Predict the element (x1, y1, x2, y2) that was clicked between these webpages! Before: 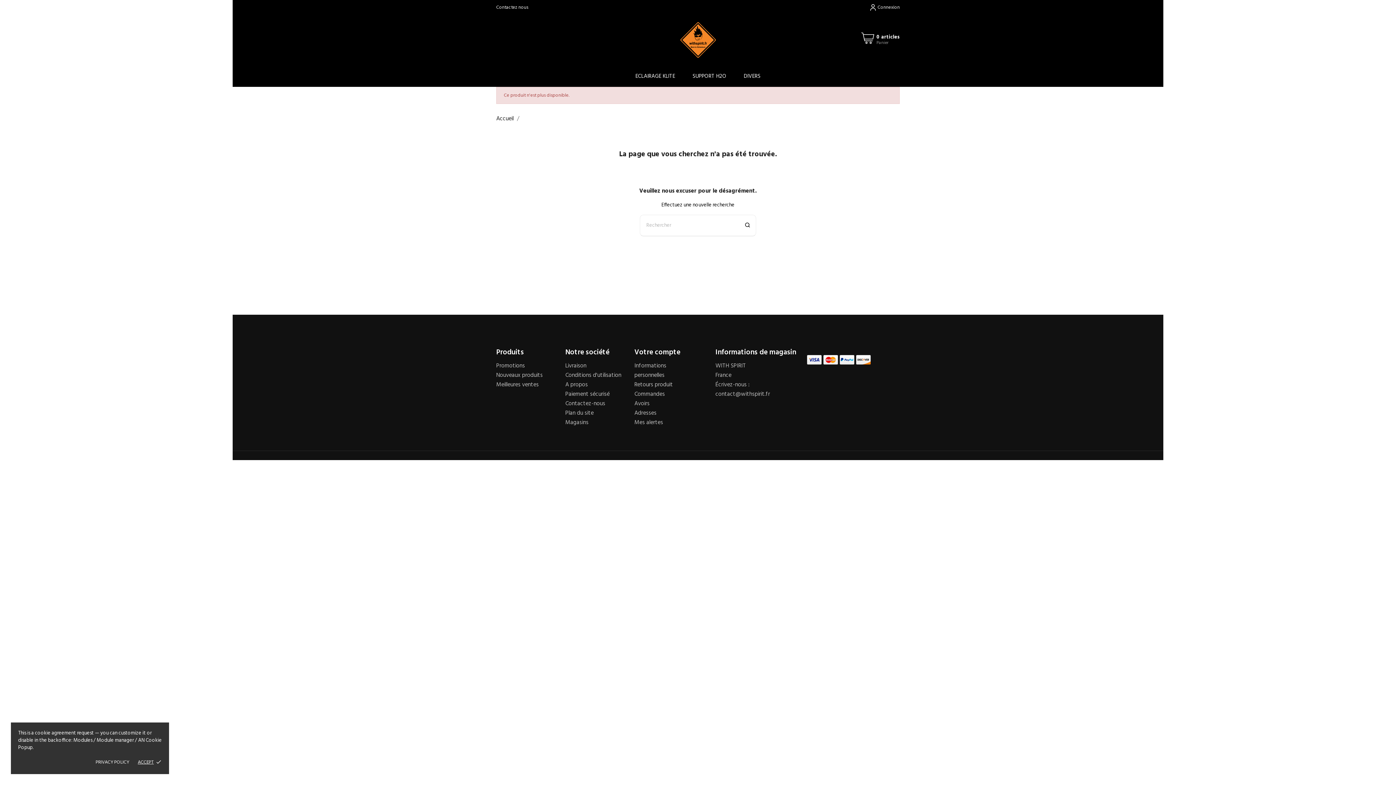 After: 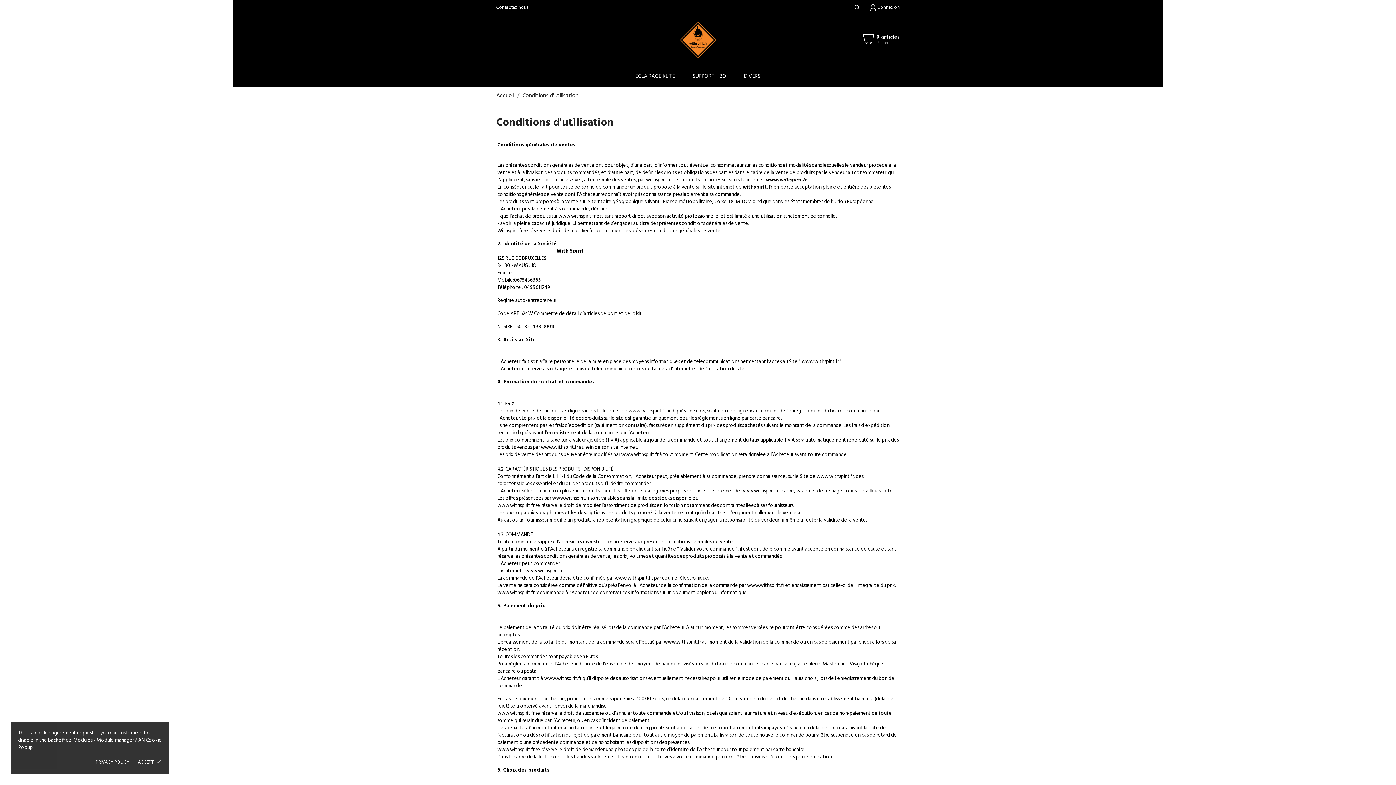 Action: bbox: (565, 370, 621, 380) label: Conditions d'utilisation